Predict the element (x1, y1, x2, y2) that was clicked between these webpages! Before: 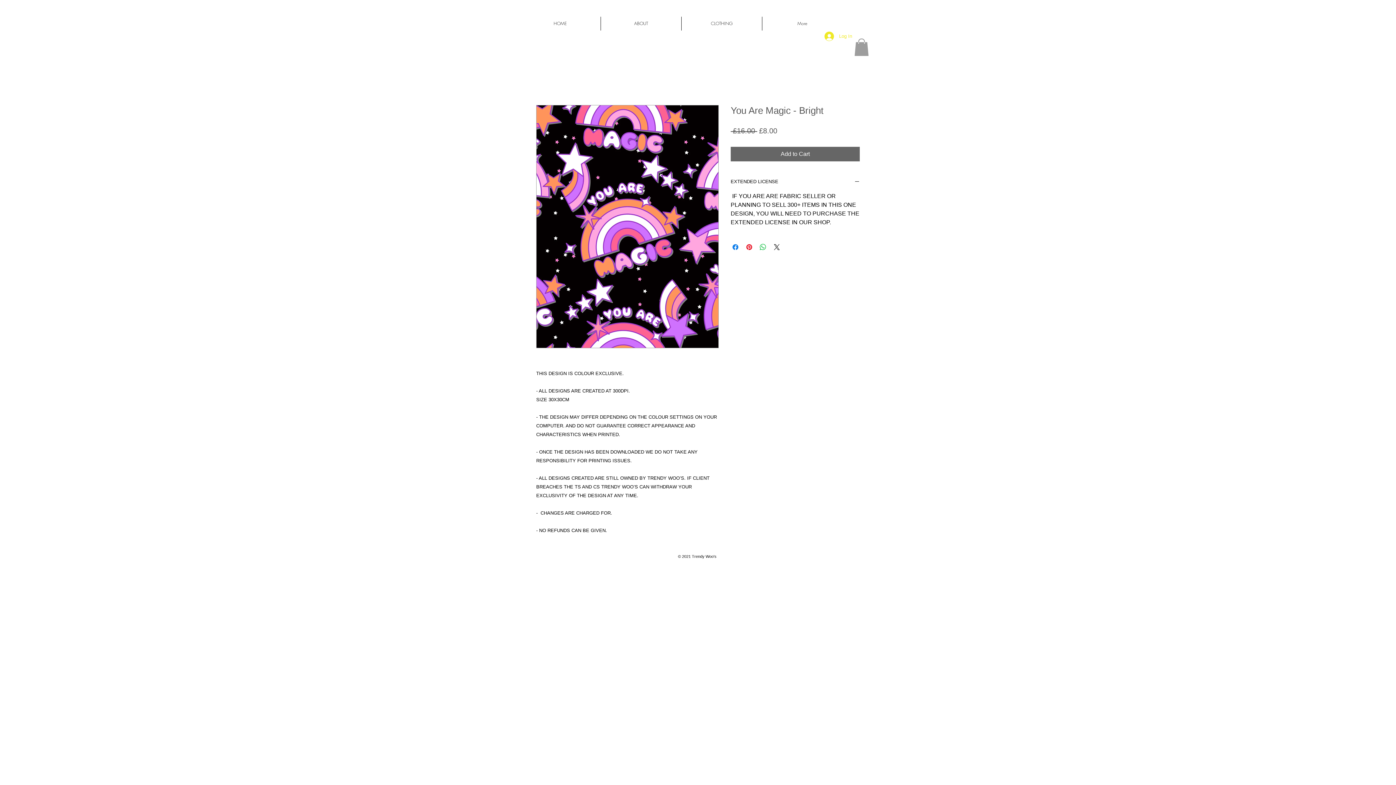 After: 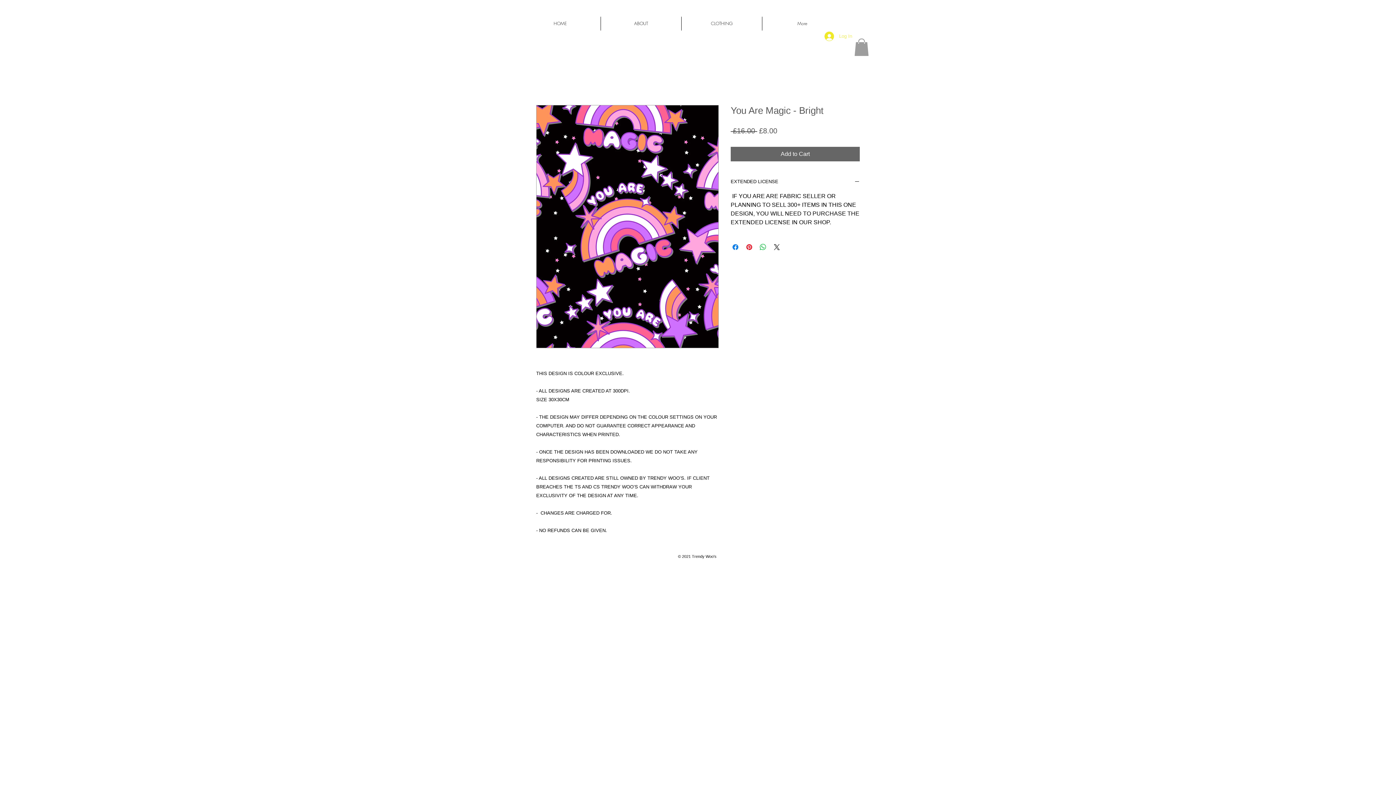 Action: bbox: (819, 29, 857, 43) label: Log In